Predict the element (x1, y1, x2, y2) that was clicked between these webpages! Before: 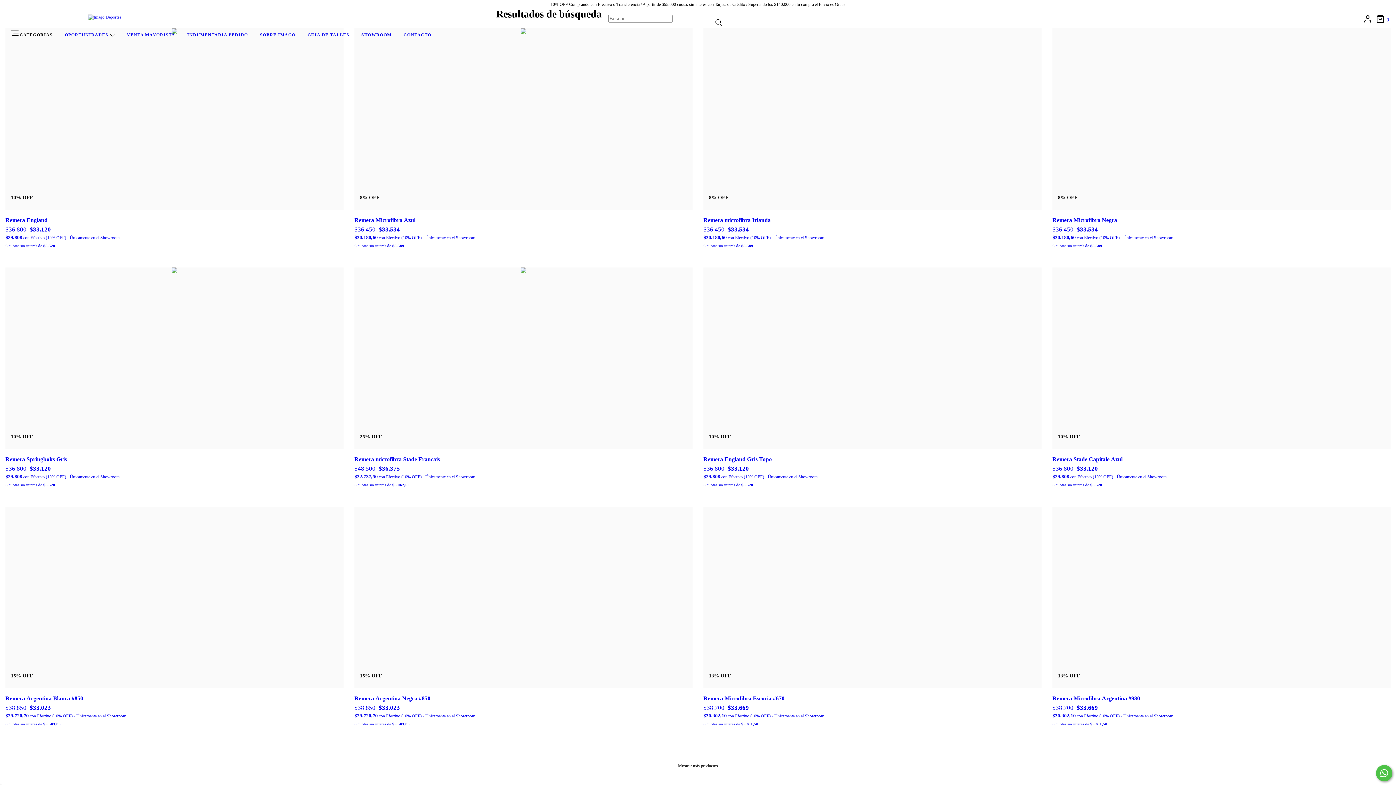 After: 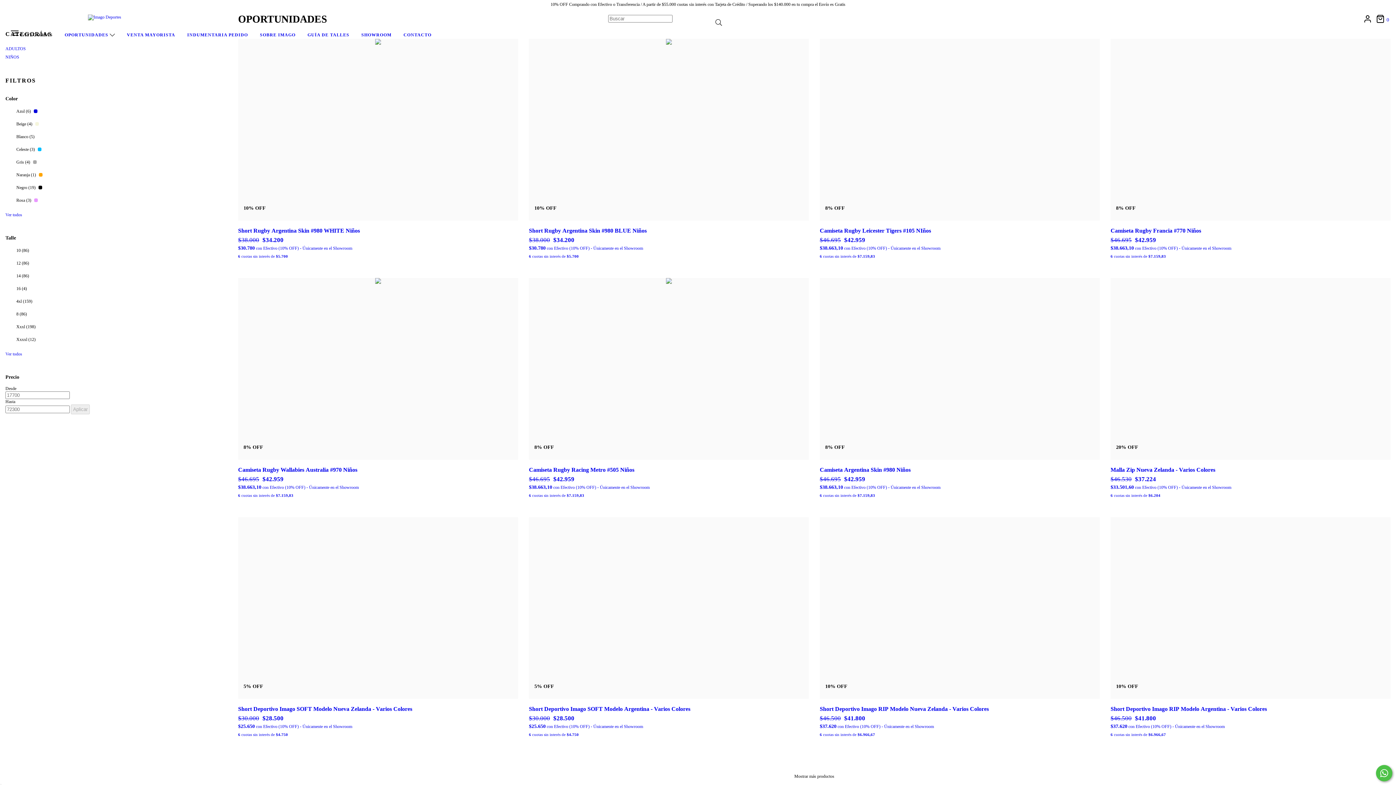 Action: label: OPORTUNIDADES  bbox: (64, 32, 114, 37)